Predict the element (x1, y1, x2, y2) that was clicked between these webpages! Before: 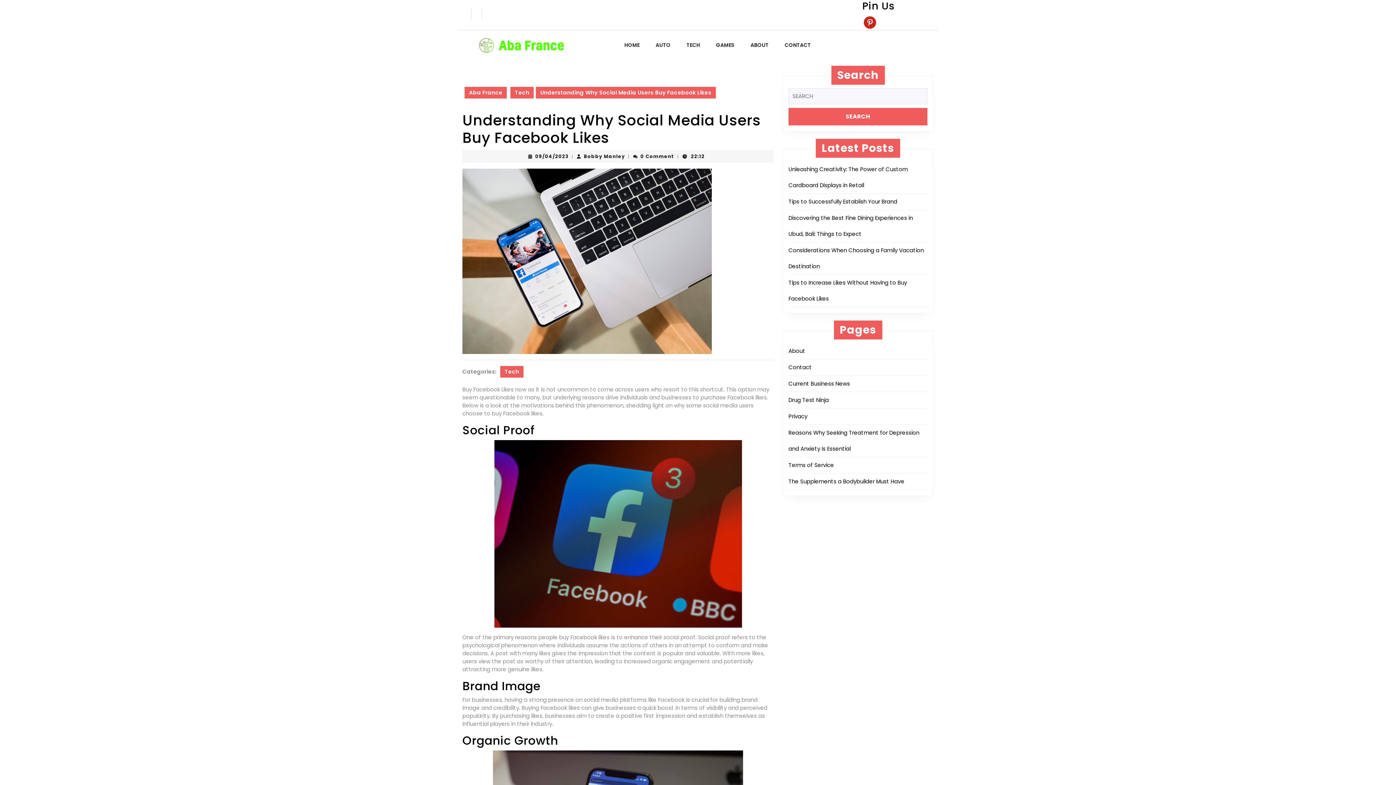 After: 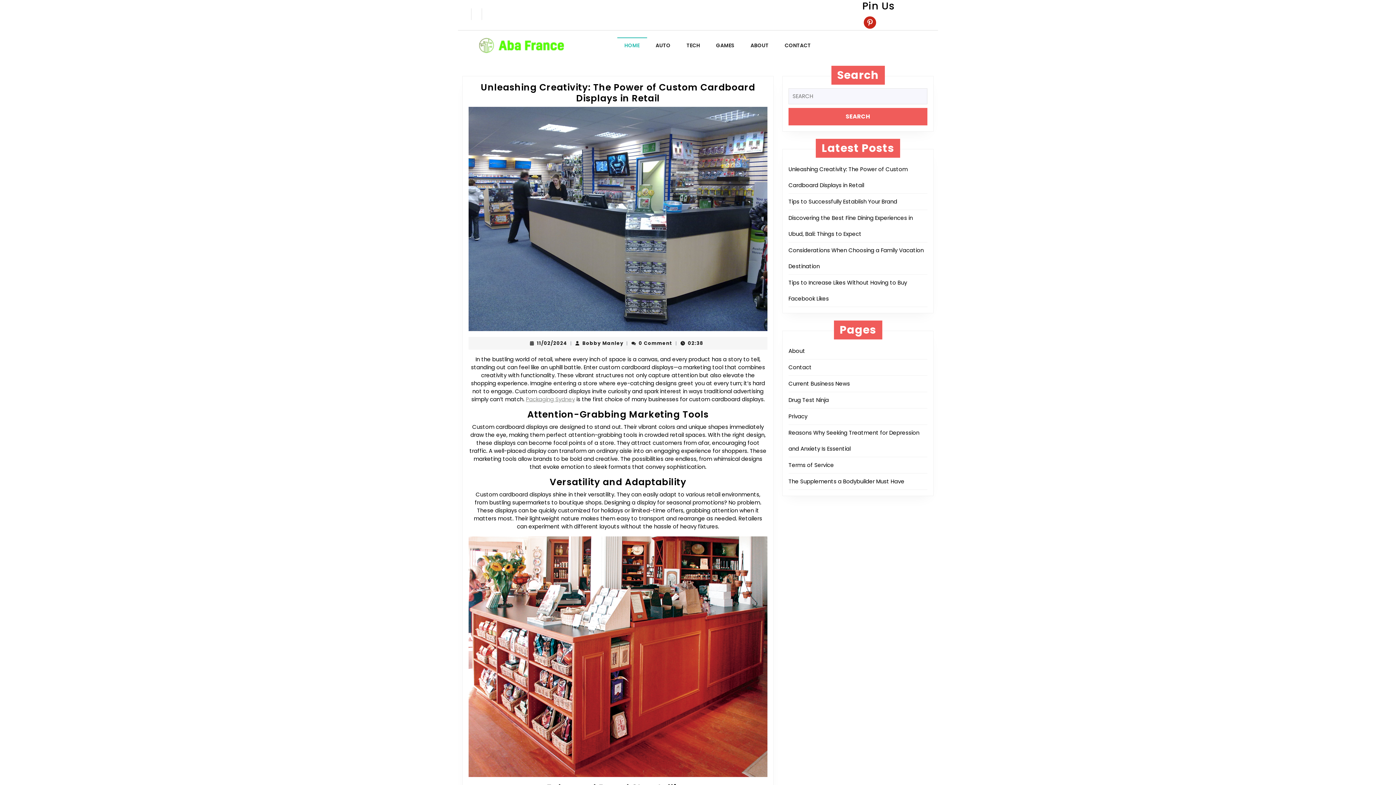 Action: label: Aba France bbox: (464, 86, 506, 98)